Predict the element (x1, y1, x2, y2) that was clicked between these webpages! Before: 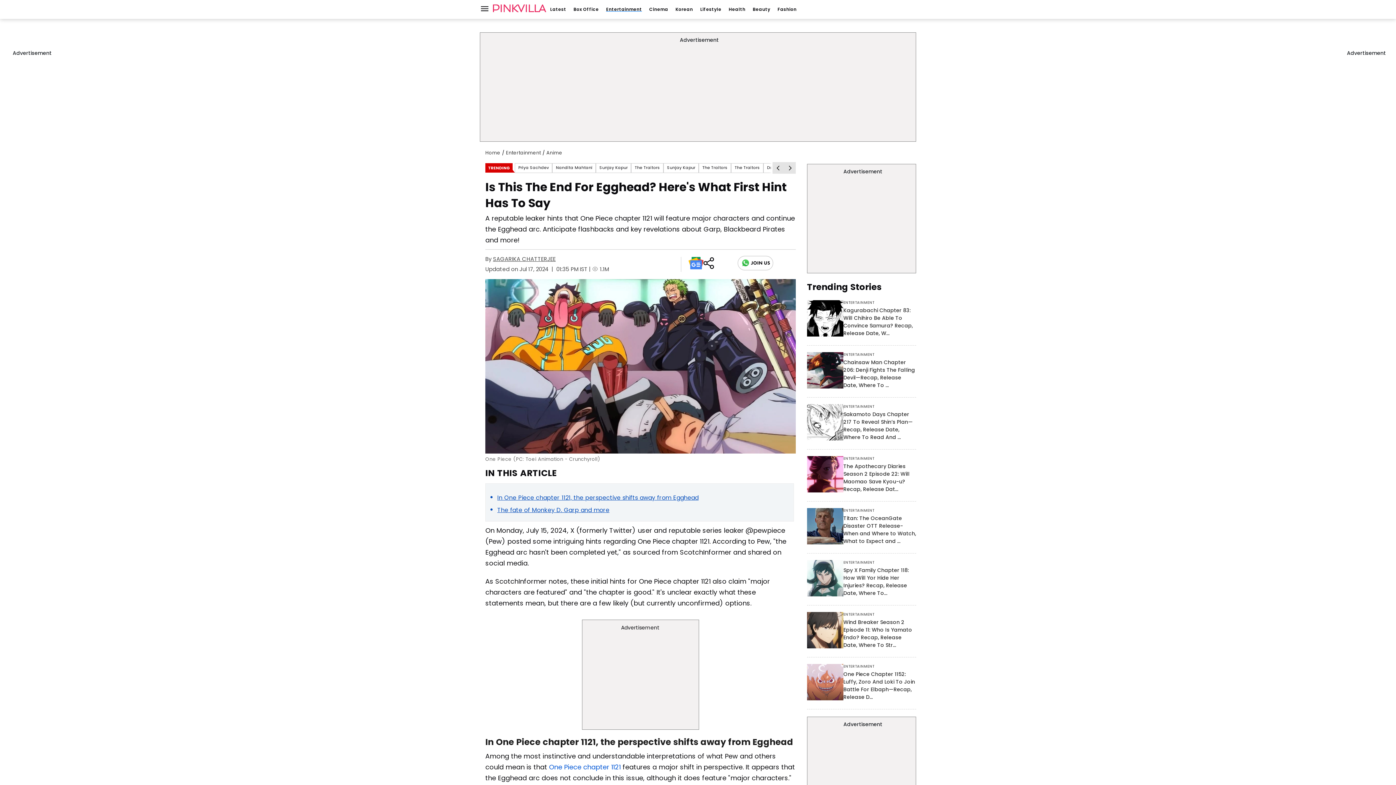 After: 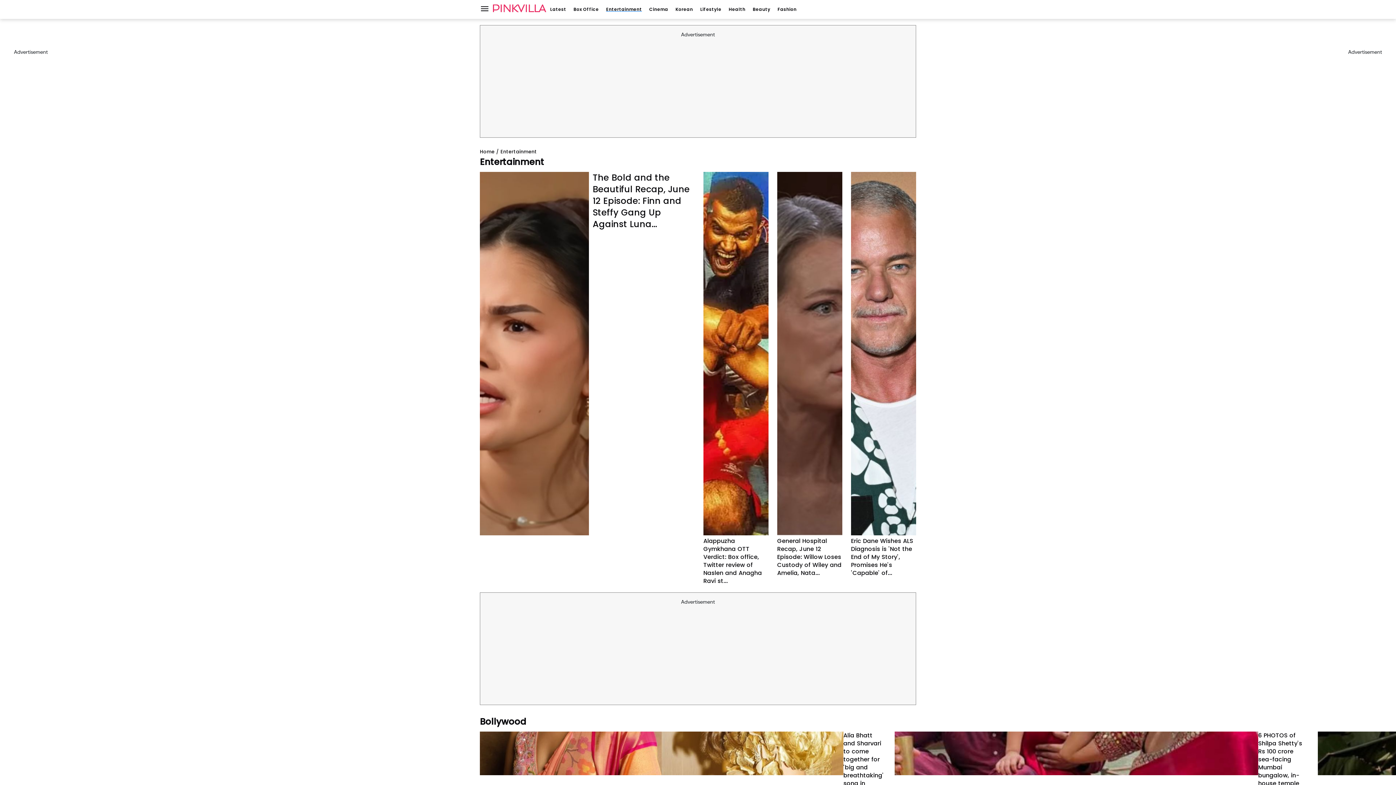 Action: label: ENTERTAINMENT bbox: (843, 352, 874, 357)